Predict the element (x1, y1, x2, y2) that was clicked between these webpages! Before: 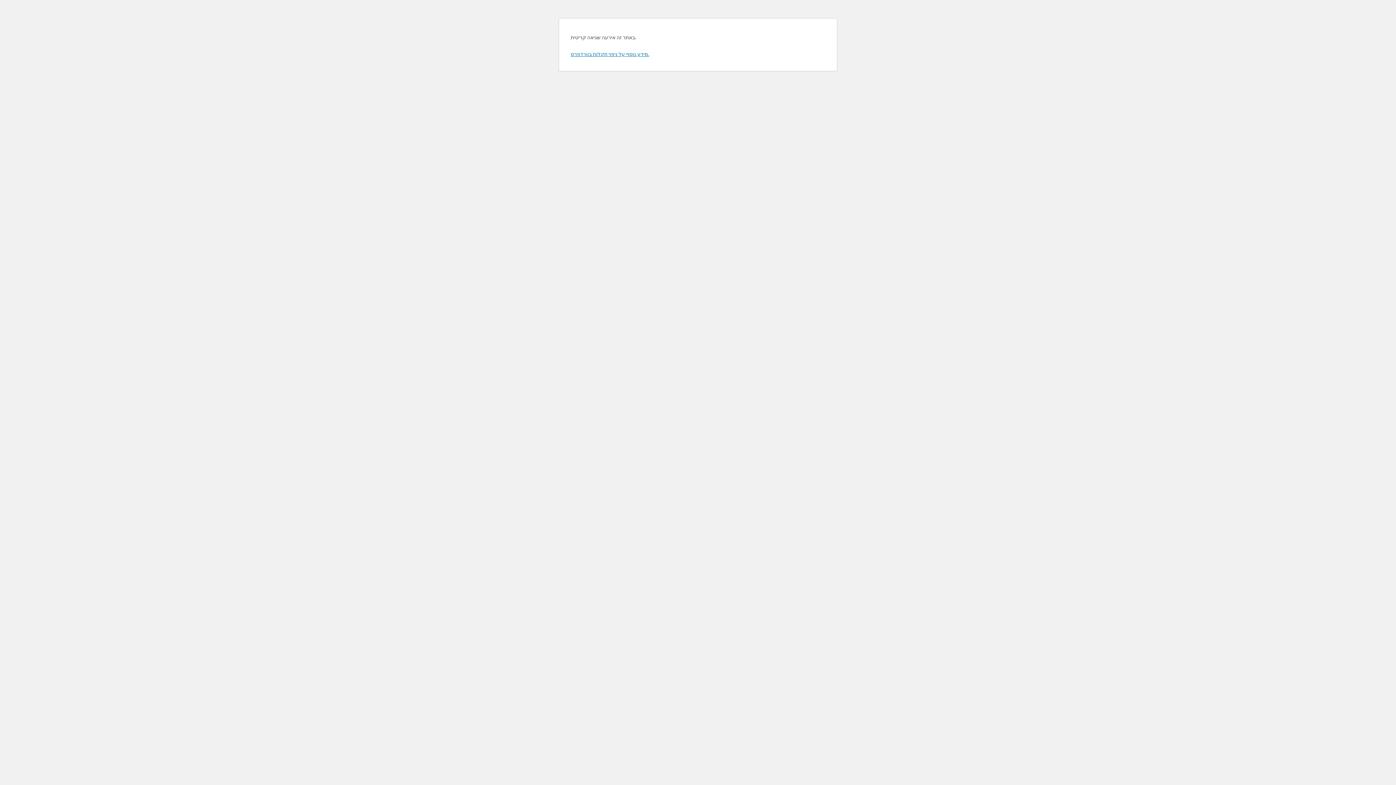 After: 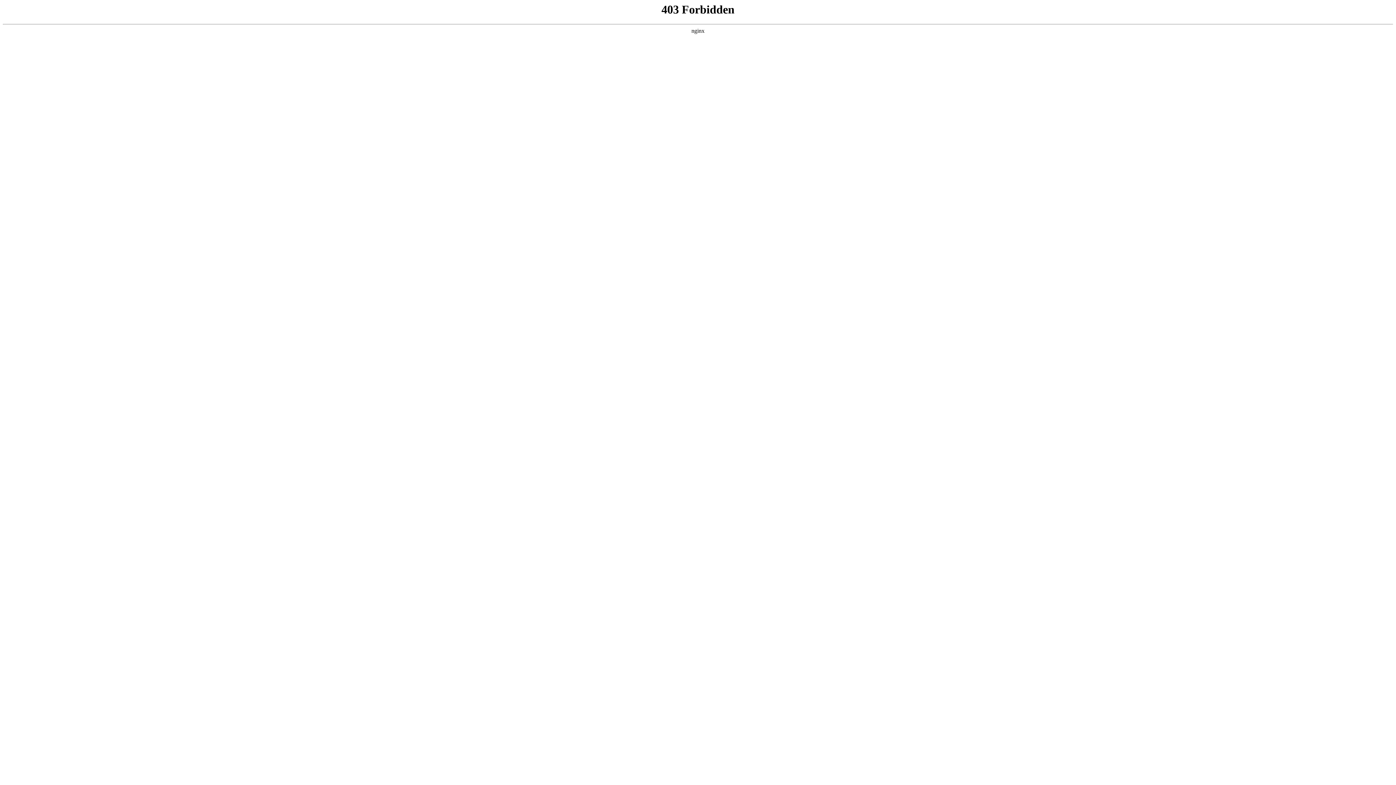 Action: bbox: (570, 50, 649, 57) label: מידע נוסף על ניפוי תקלות בוורדפרס.